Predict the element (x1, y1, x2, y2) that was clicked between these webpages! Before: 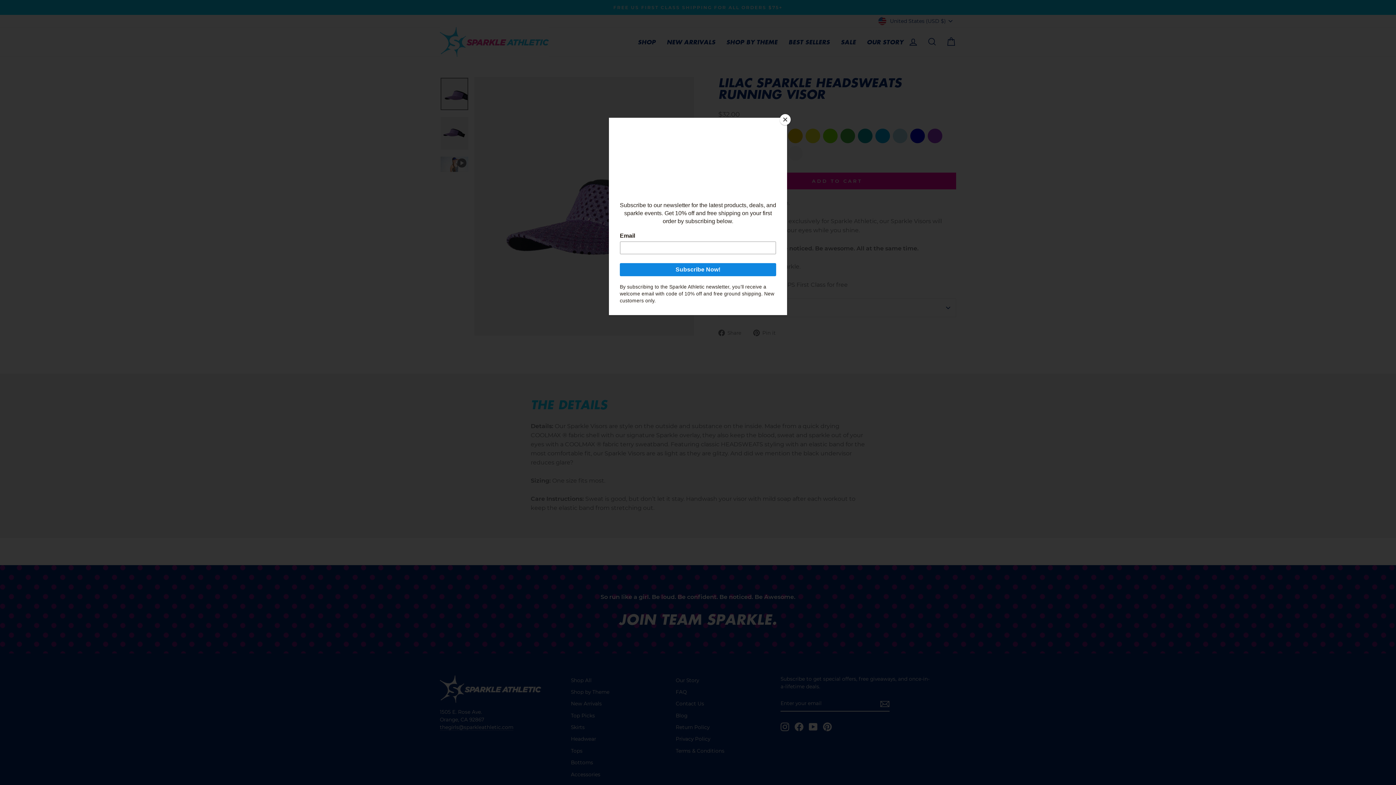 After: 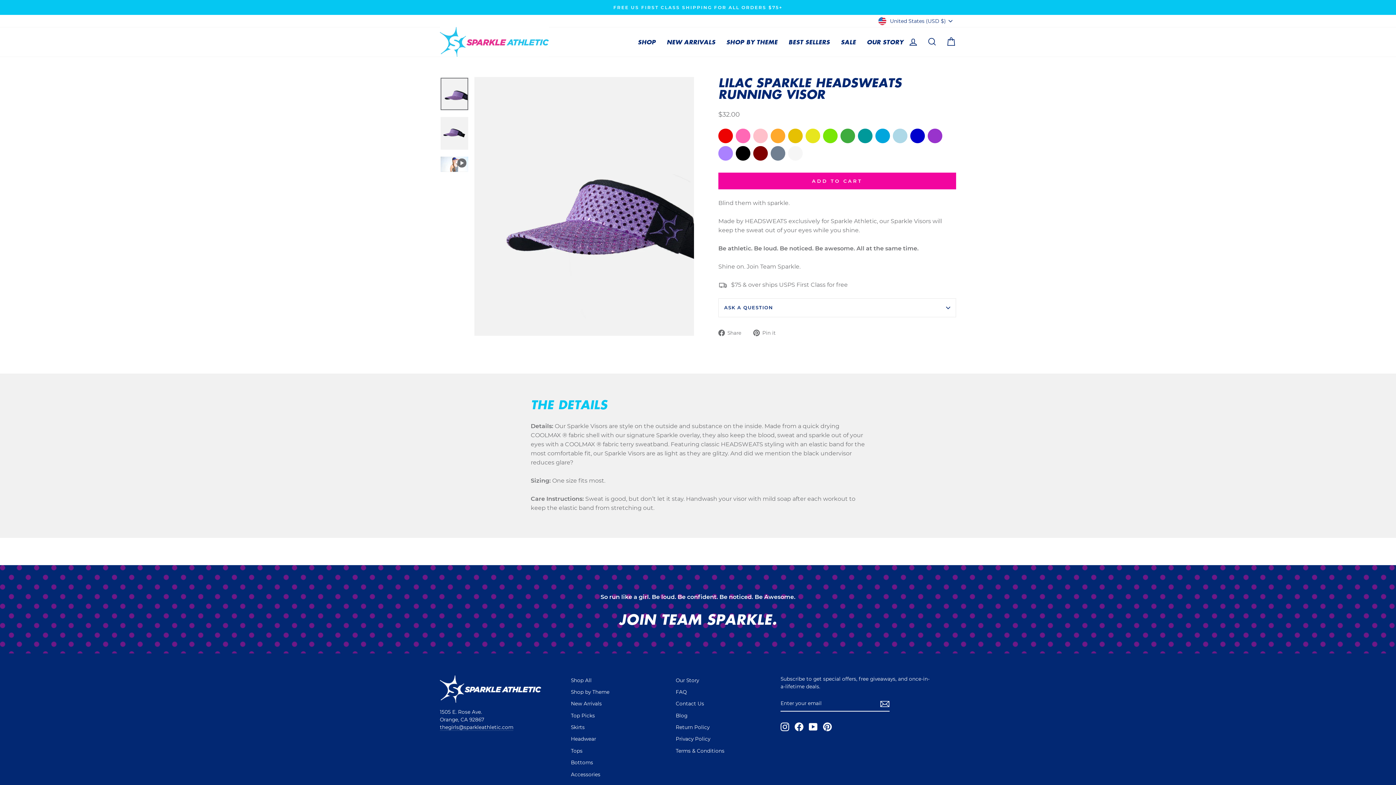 Action: label: Close bbox: (780, 114, 790, 125)